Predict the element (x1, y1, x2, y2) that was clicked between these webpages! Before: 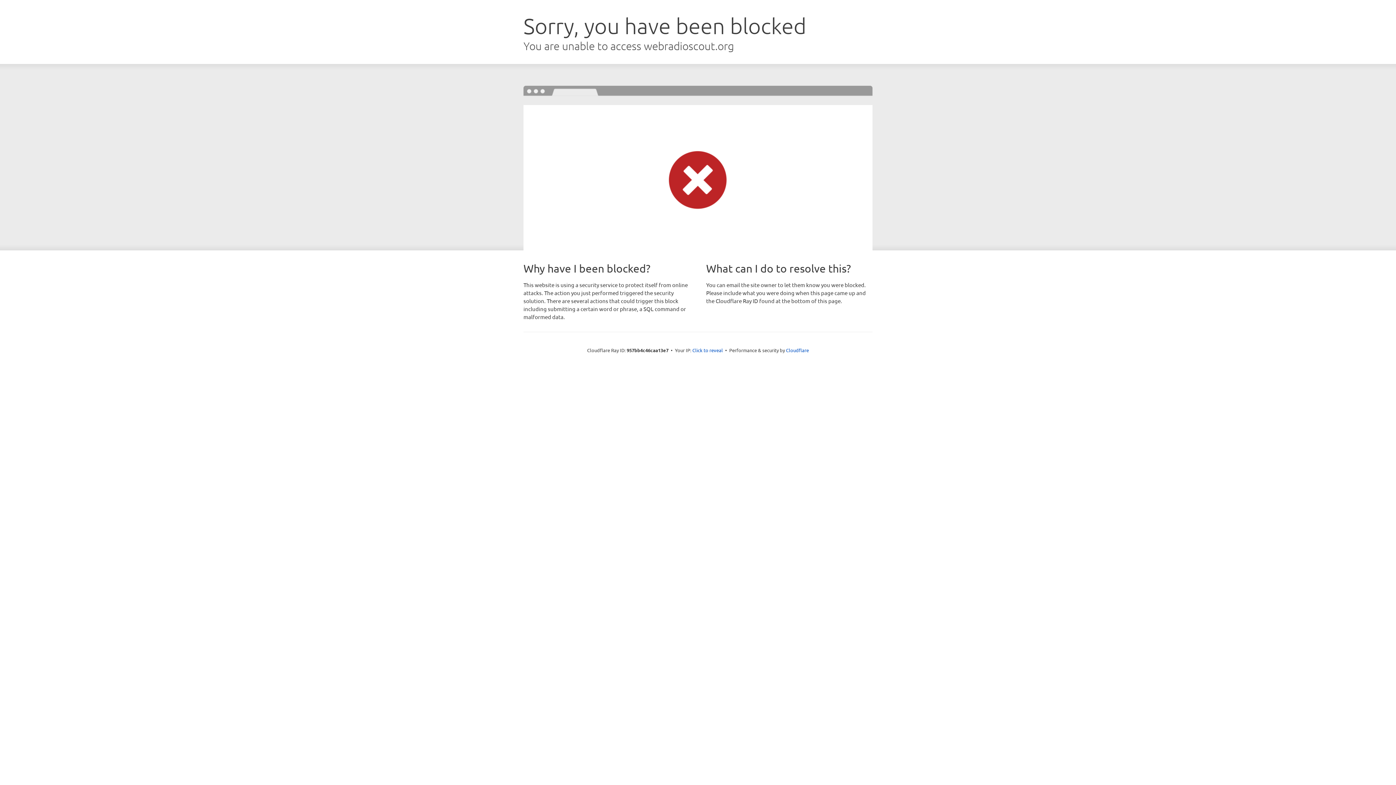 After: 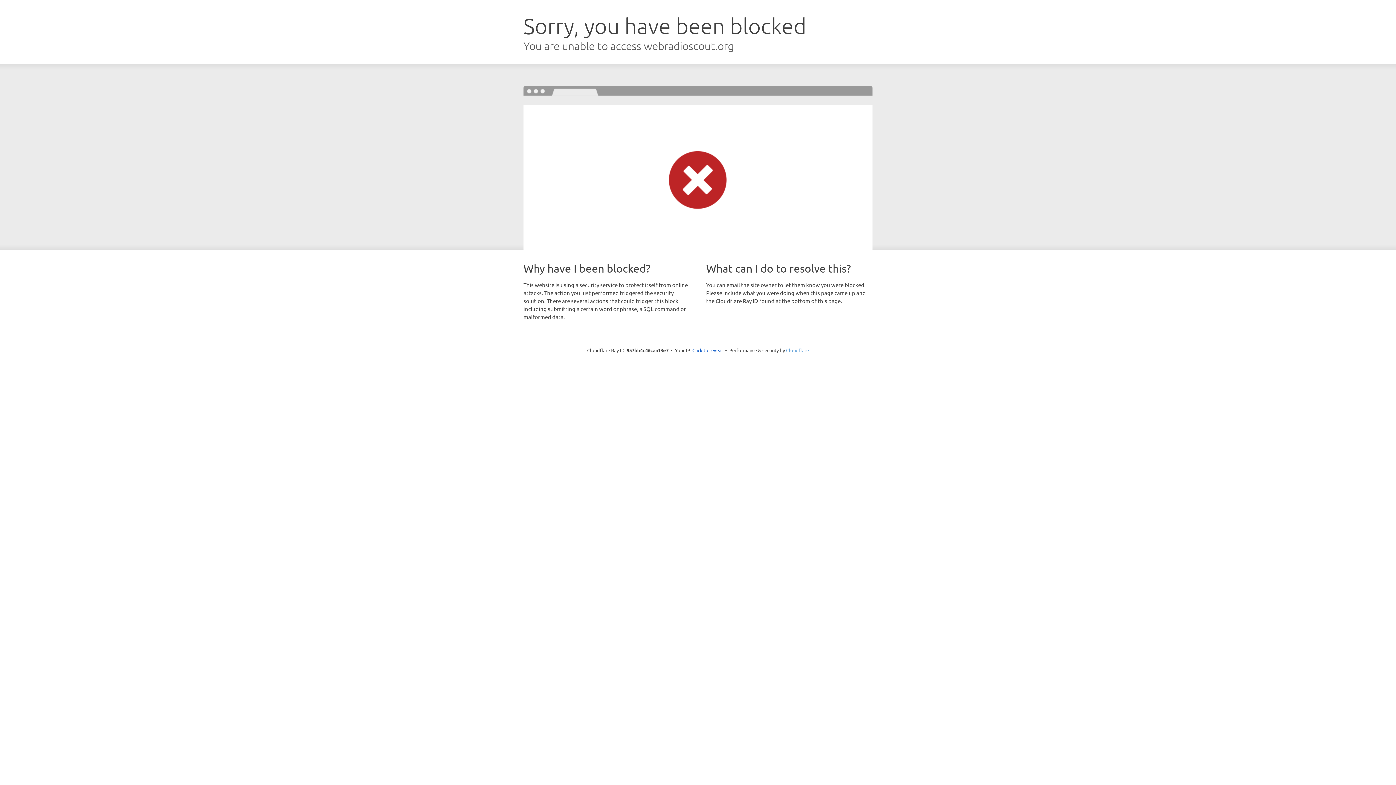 Action: bbox: (786, 347, 809, 353) label: Cloudflare